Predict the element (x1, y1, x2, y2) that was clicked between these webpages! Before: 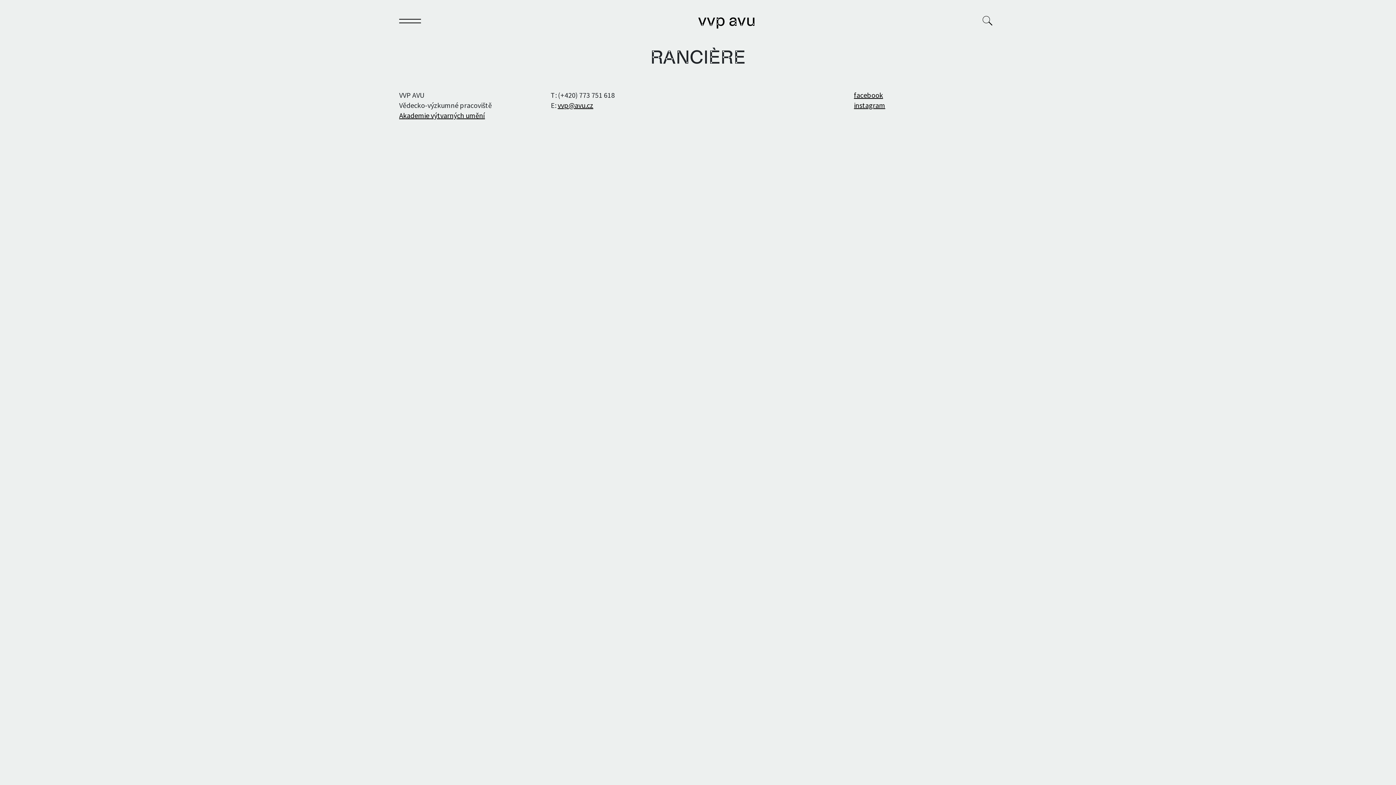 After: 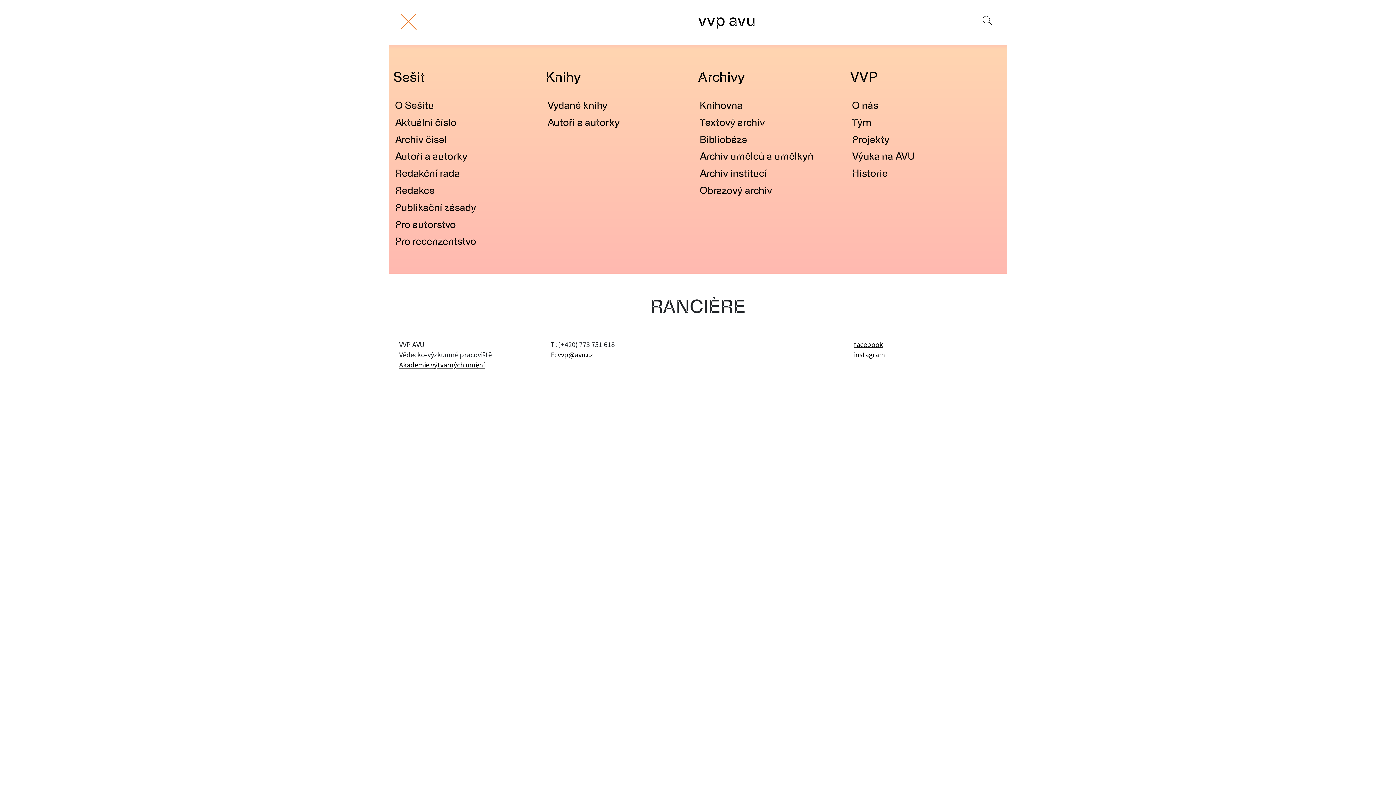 Action: bbox: (399, 0, 421, 44) label: Toggle navigation